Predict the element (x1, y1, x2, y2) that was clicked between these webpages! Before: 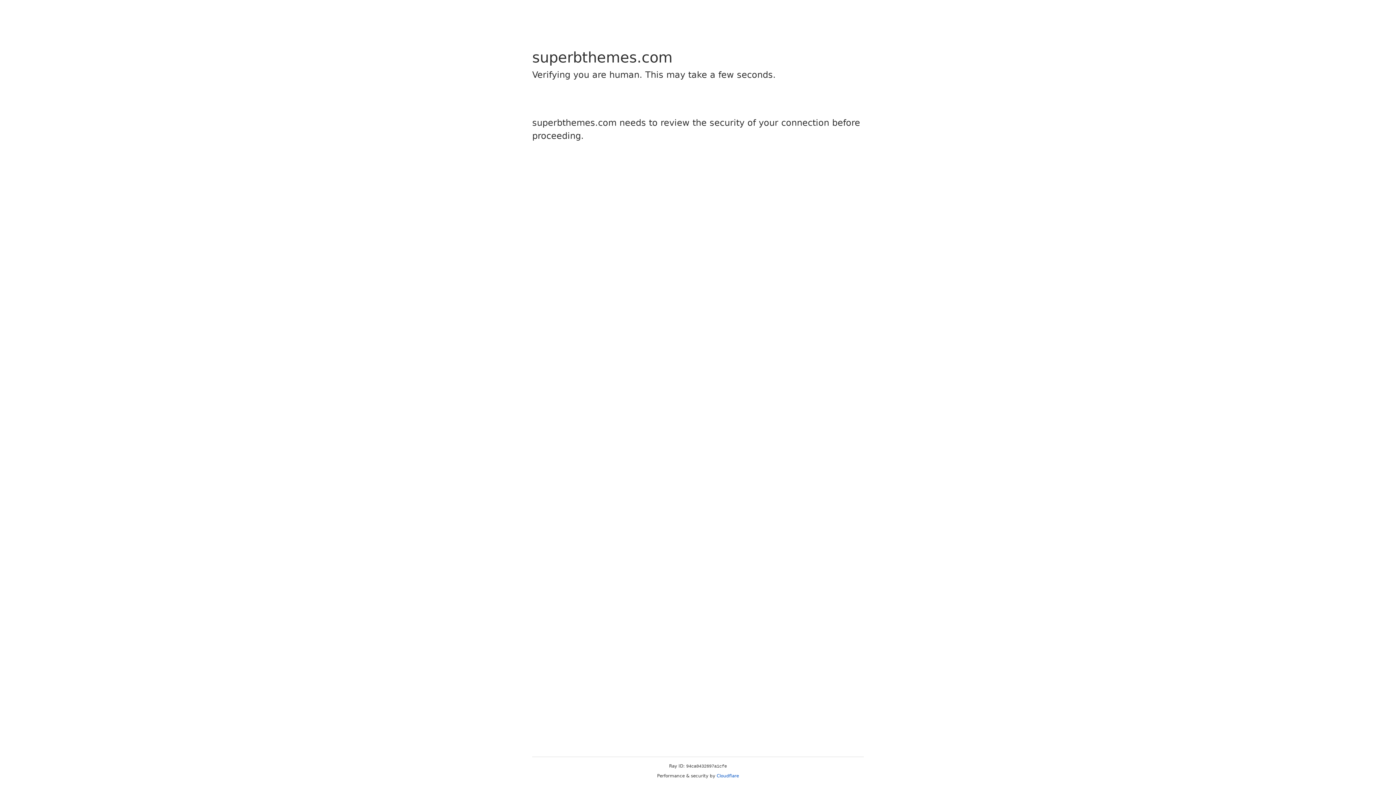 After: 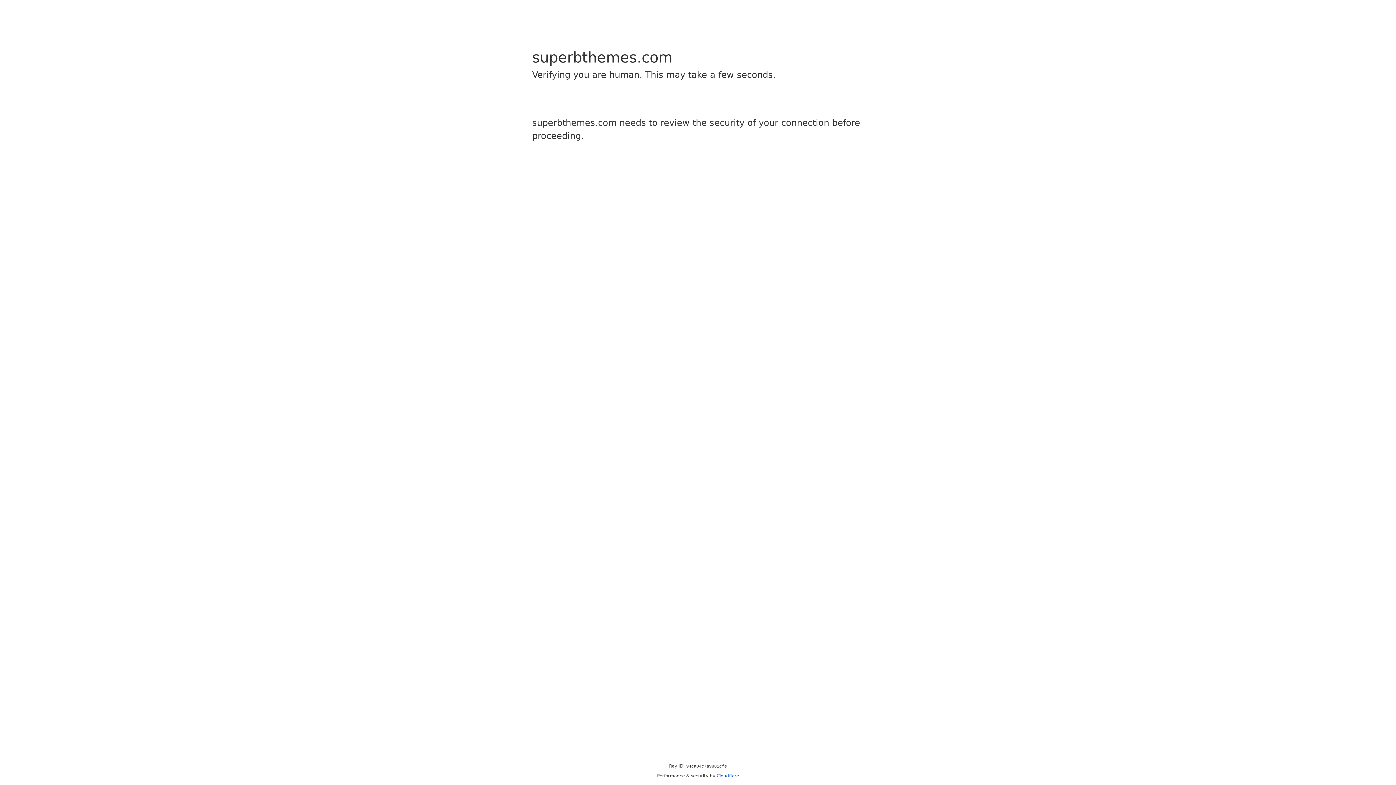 Action: bbox: (716, 773, 739, 778) label: Cloudflare